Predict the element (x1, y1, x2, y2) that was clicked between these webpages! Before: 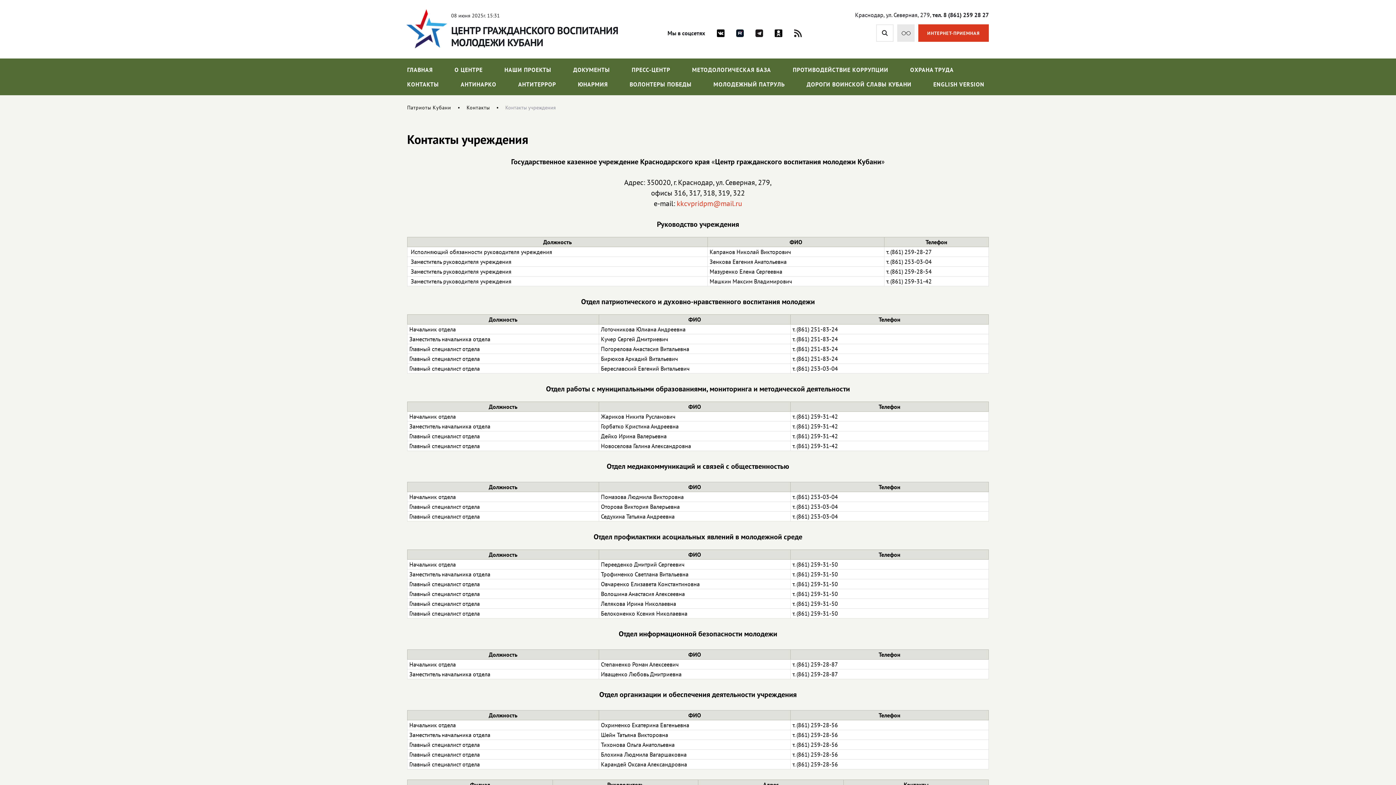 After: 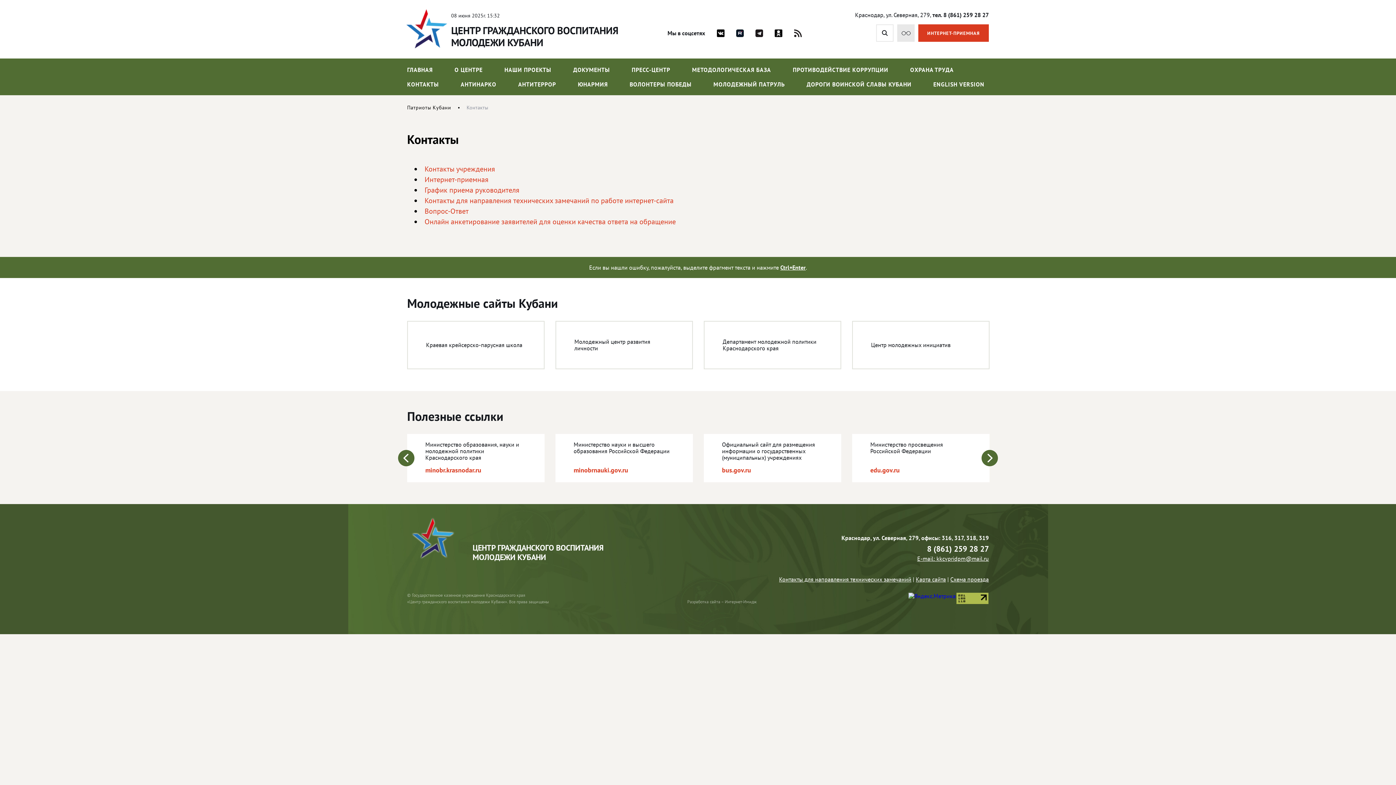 Action: label: Контакты bbox: (466, 104, 505, 110)